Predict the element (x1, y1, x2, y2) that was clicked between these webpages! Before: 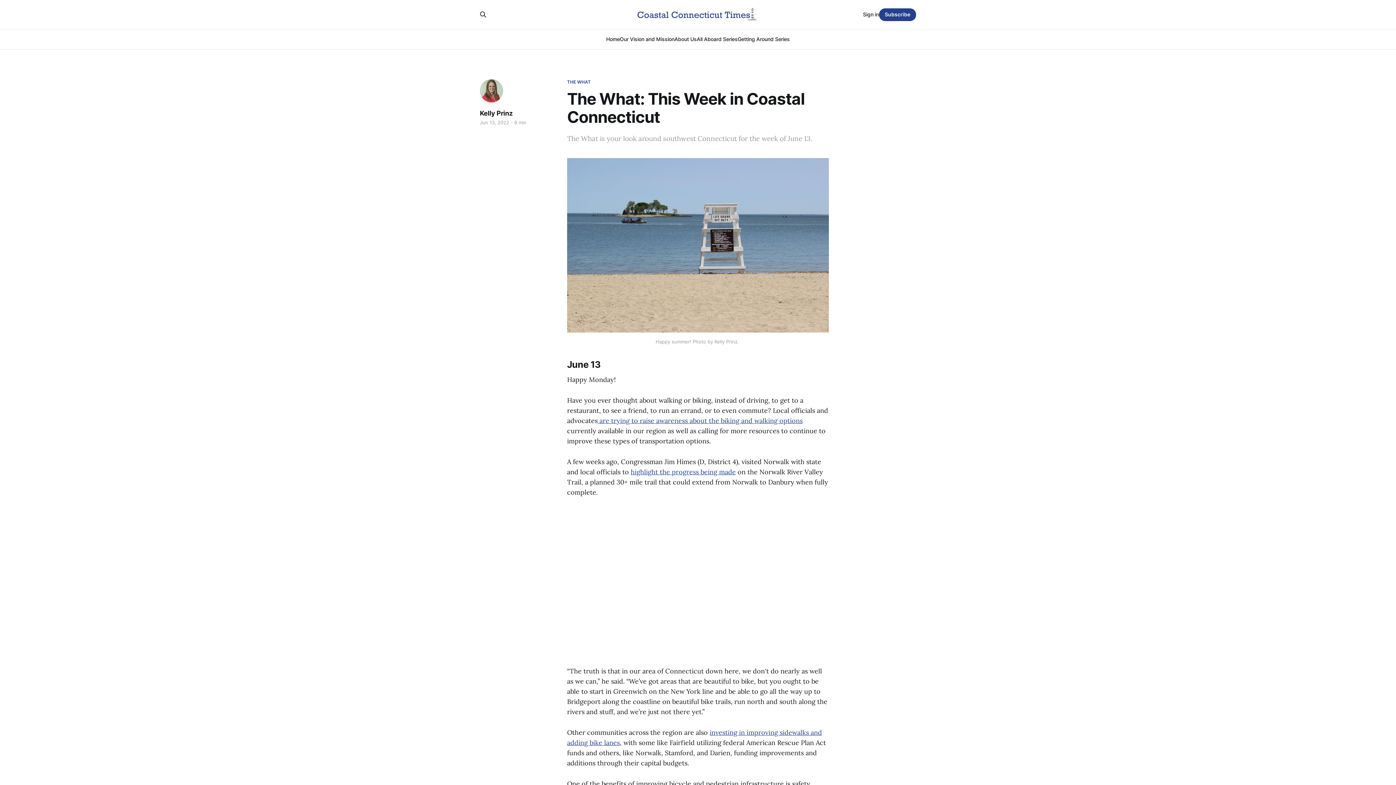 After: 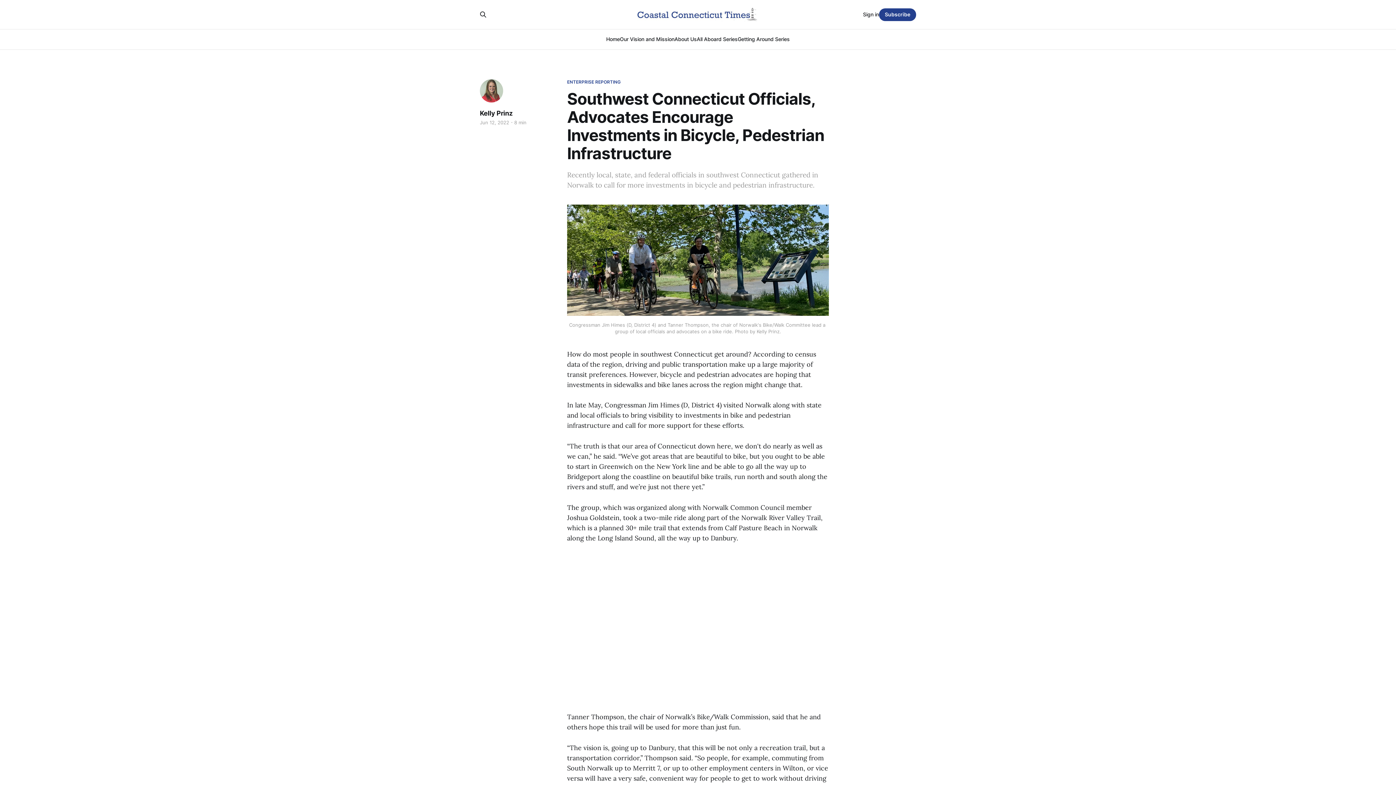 Action: label: highlight the progress being made bbox: (630, 467, 736, 476)